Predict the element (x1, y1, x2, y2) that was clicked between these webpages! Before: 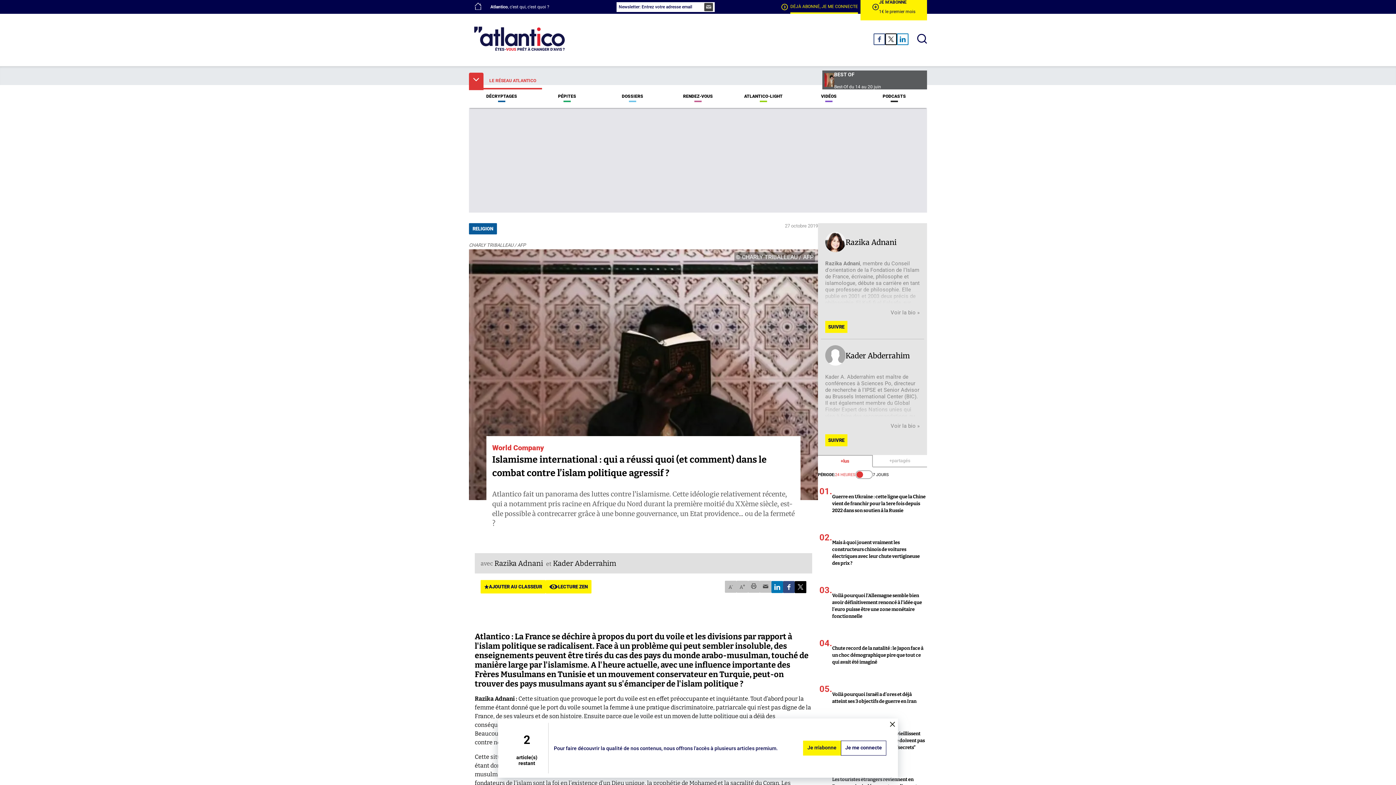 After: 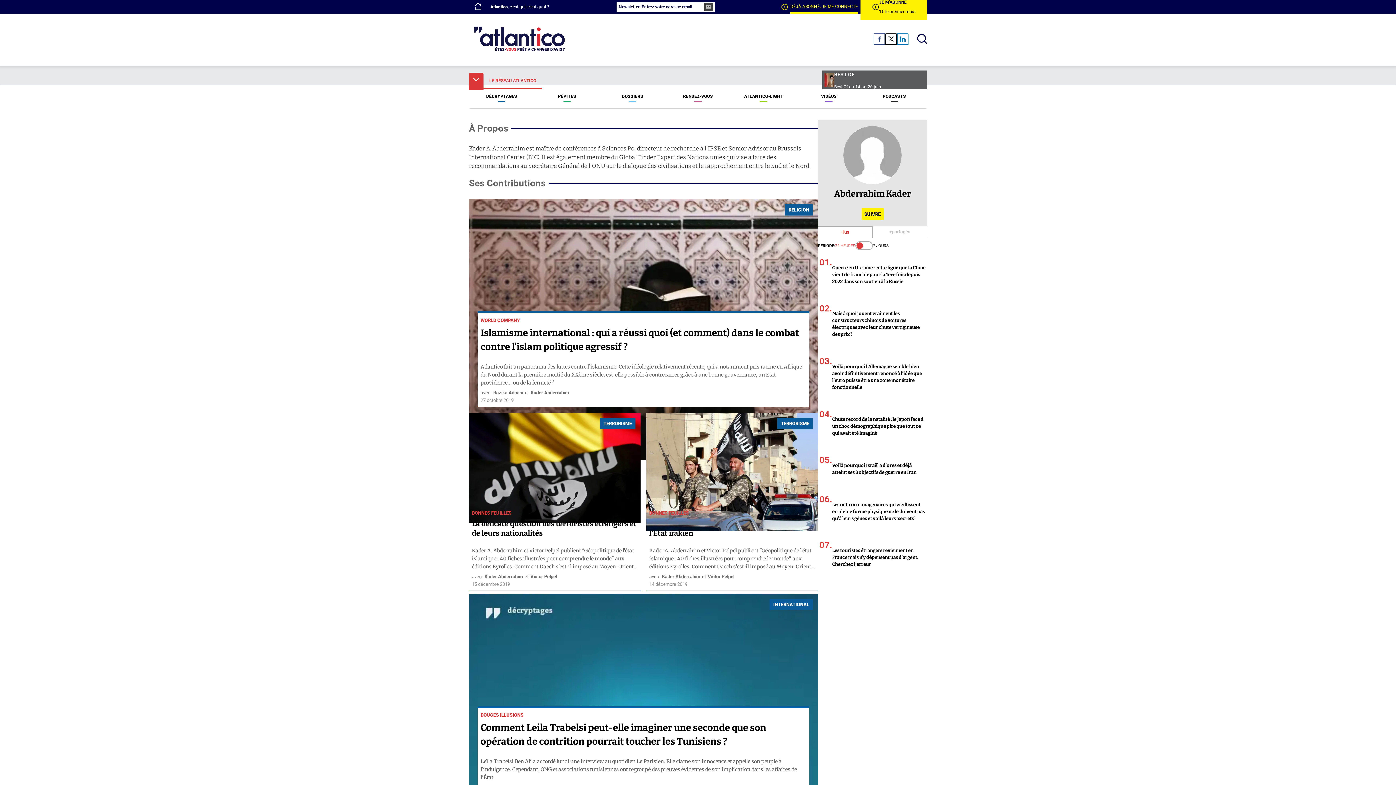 Action: label: etKader Abderrahim bbox: (546, 559, 619, 568)